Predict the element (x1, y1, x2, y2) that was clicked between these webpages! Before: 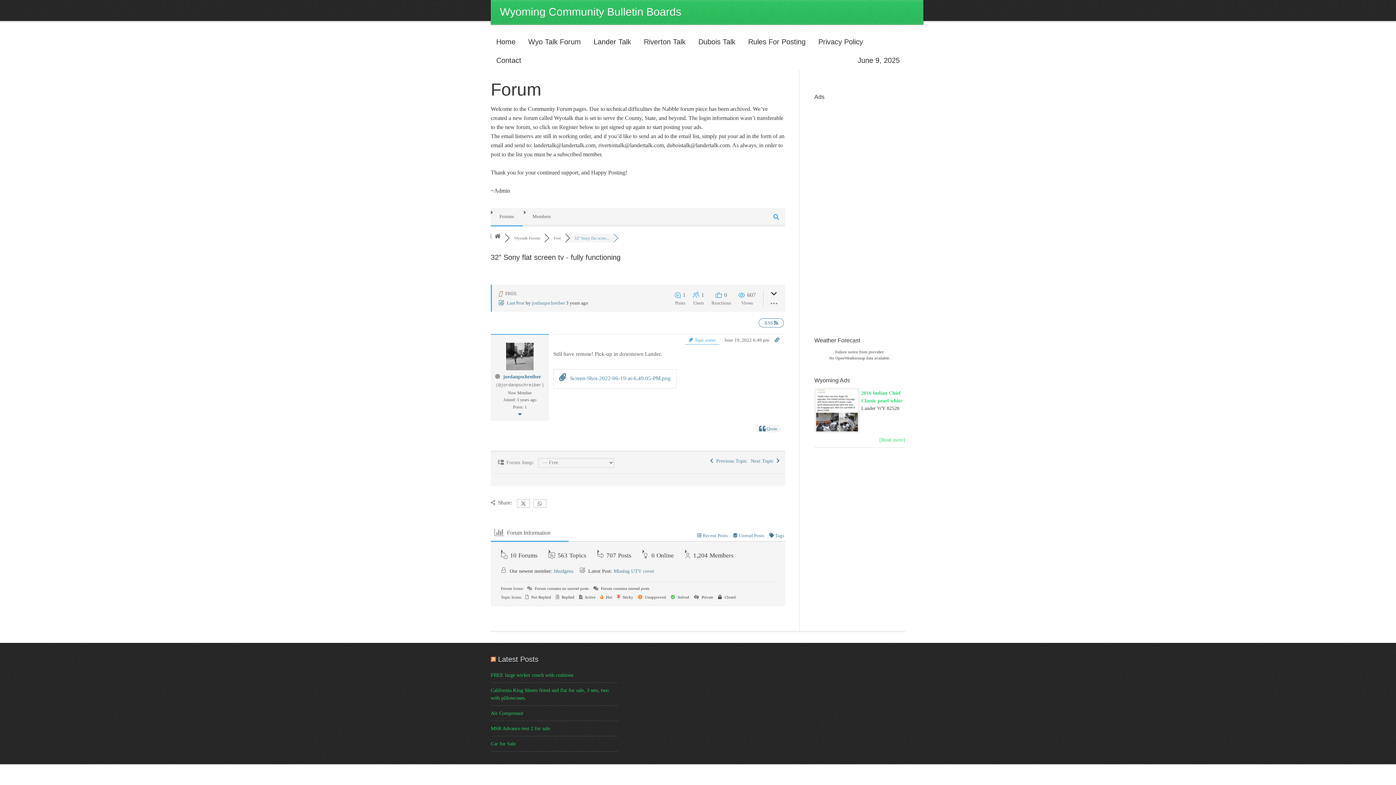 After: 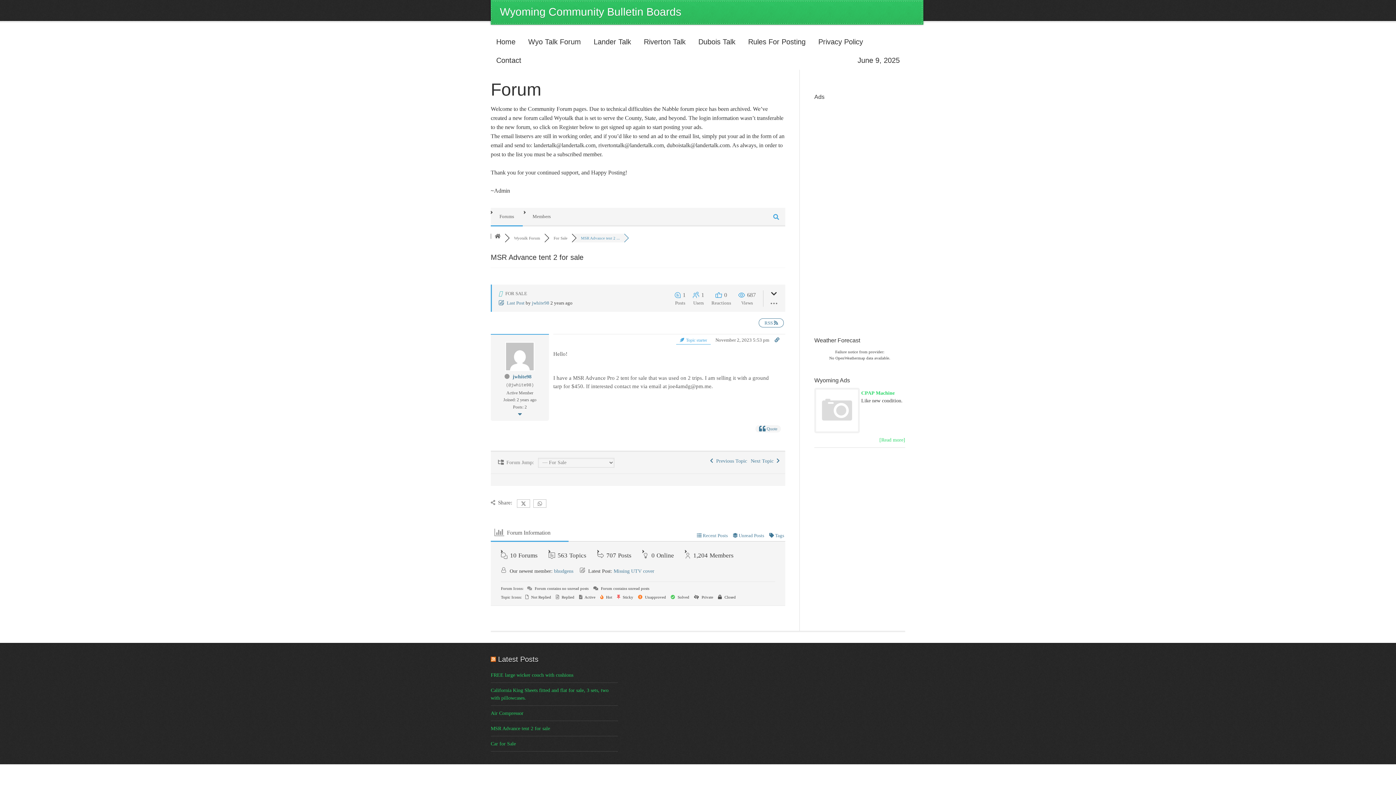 Action: bbox: (490, 726, 550, 731) label: MSR Advance tent 2 for sale